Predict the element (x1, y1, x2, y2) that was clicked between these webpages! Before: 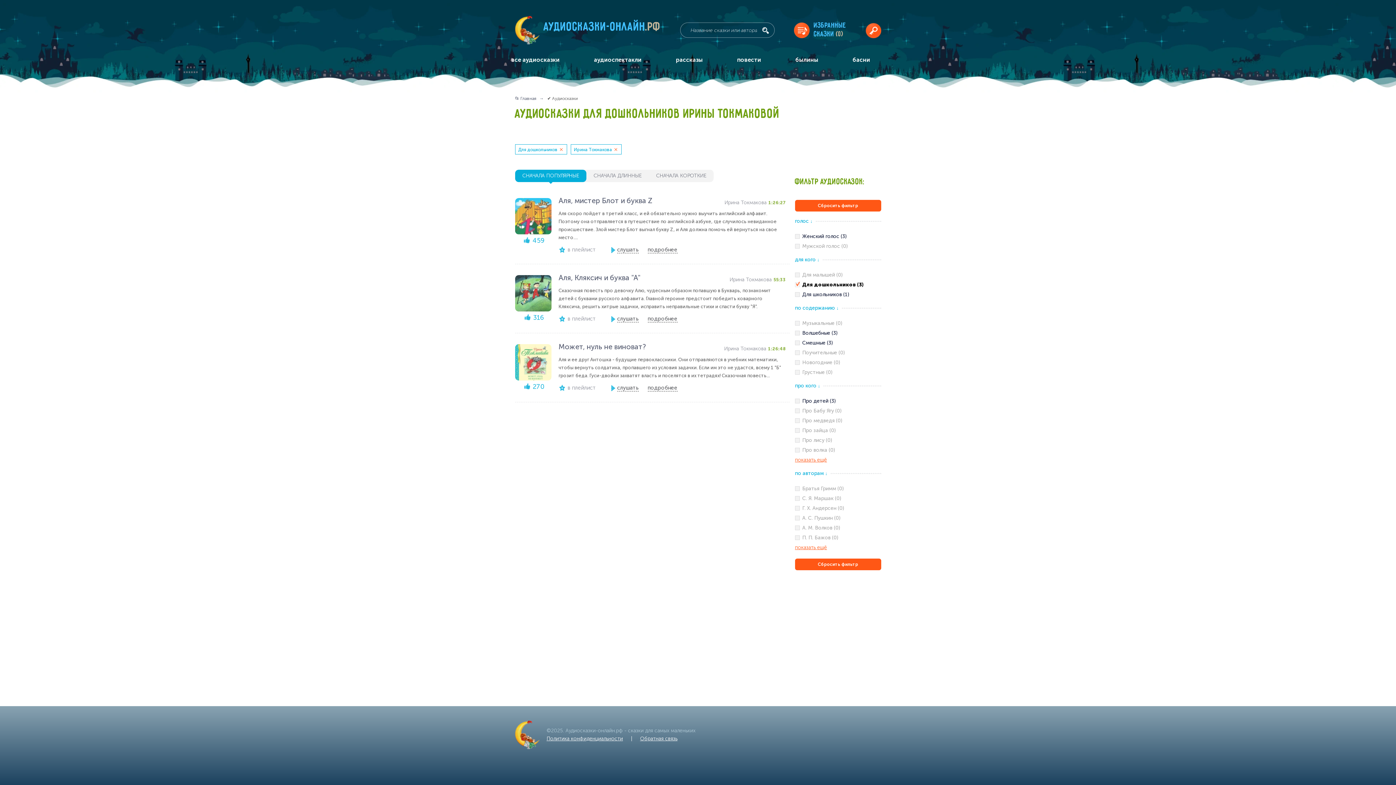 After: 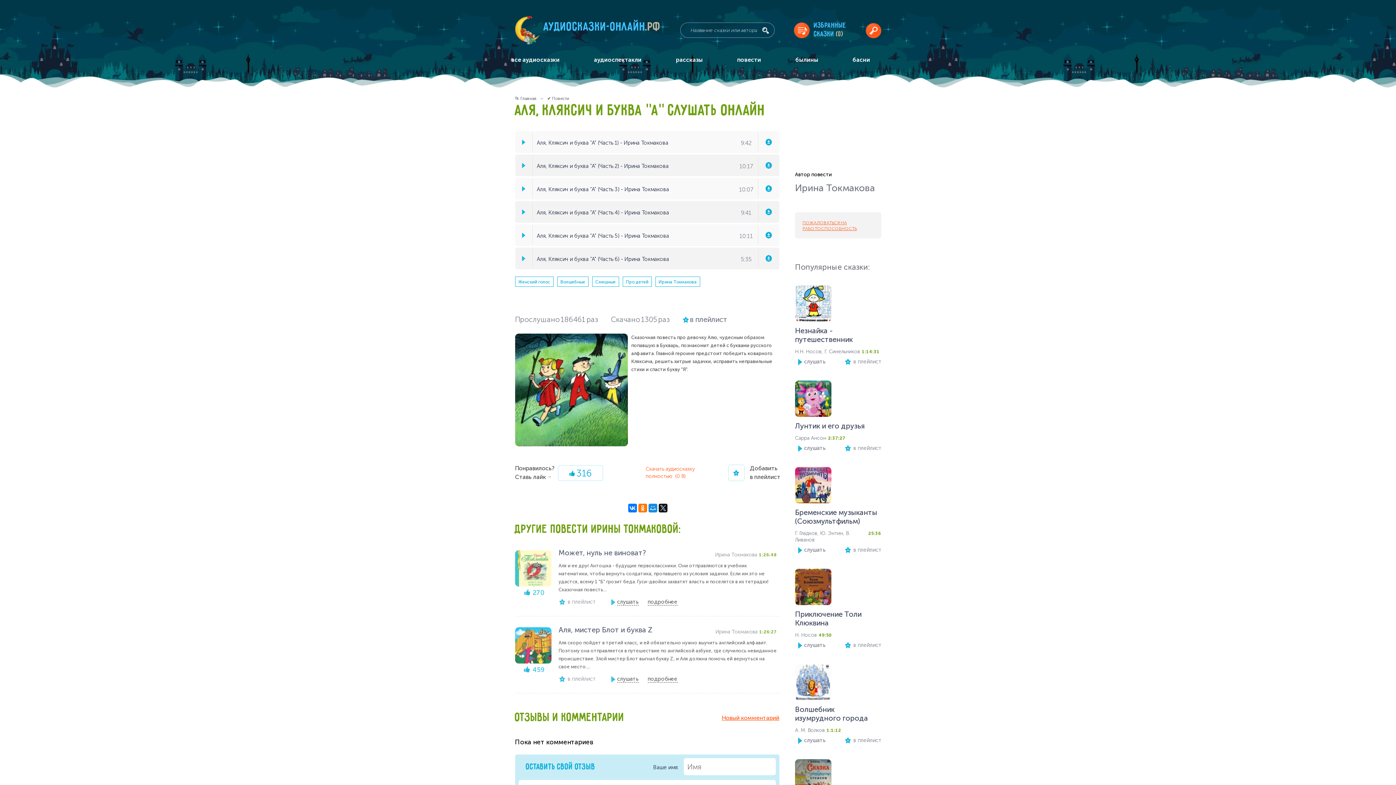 Action: bbox: (515, 275, 551, 314)